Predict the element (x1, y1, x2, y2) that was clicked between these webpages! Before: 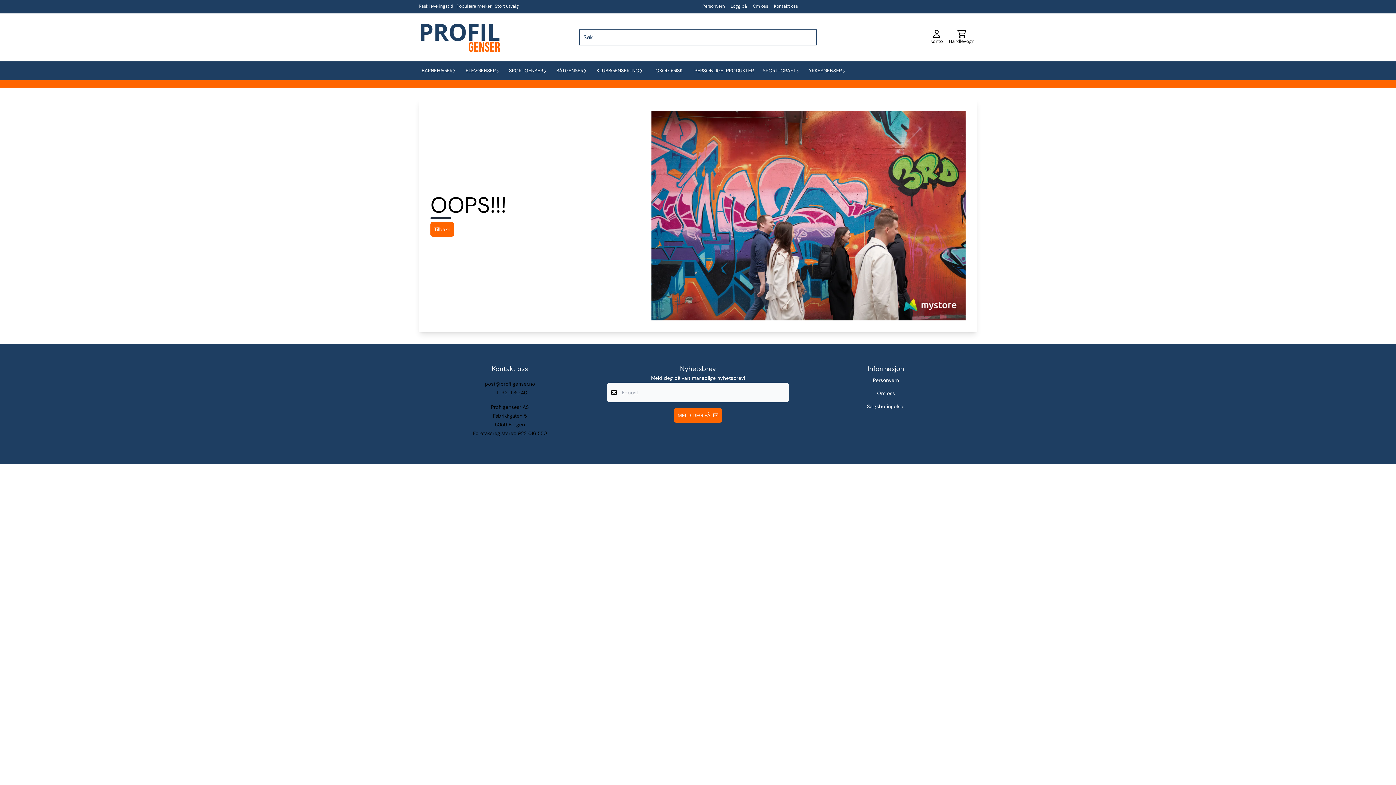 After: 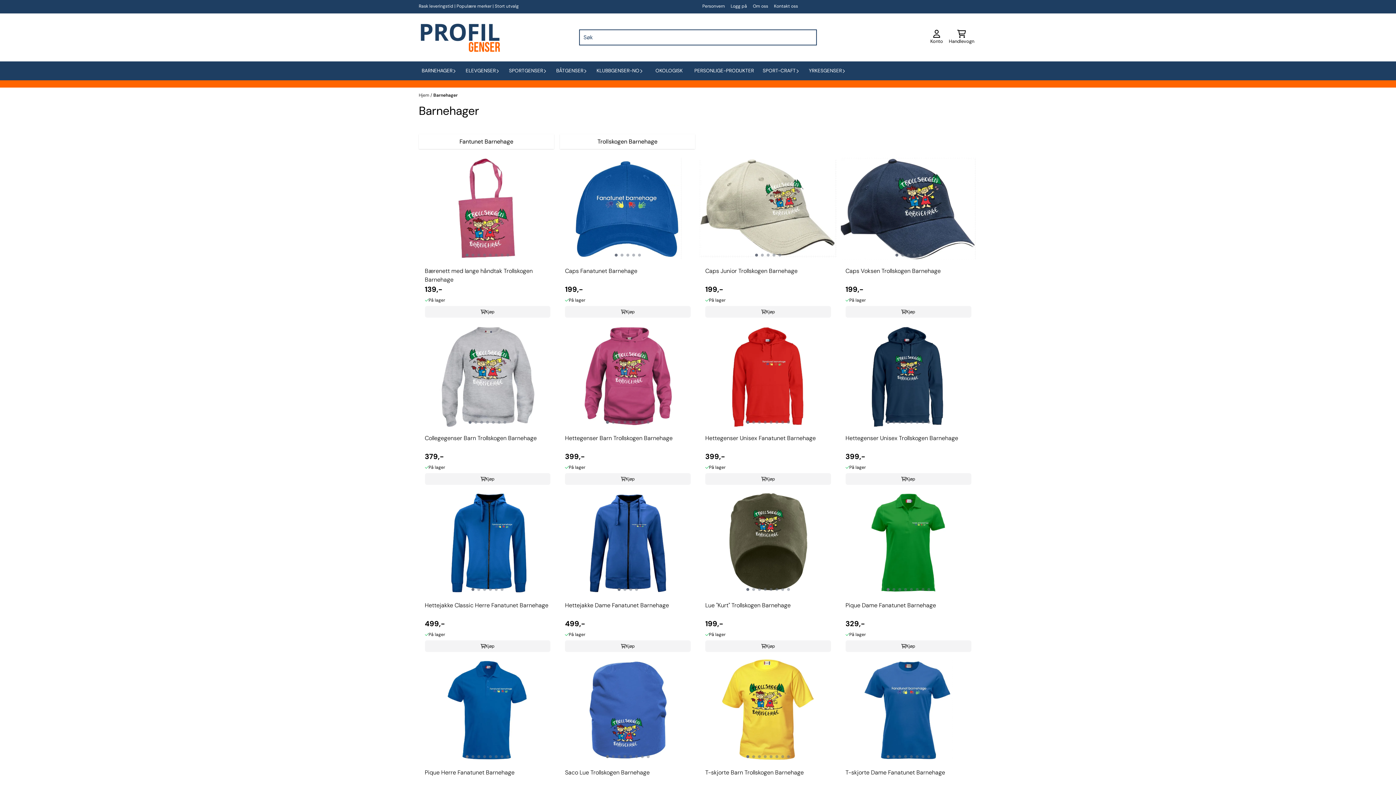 Action: label: BARNEHAGER bbox: (418, 64, 462, 77)